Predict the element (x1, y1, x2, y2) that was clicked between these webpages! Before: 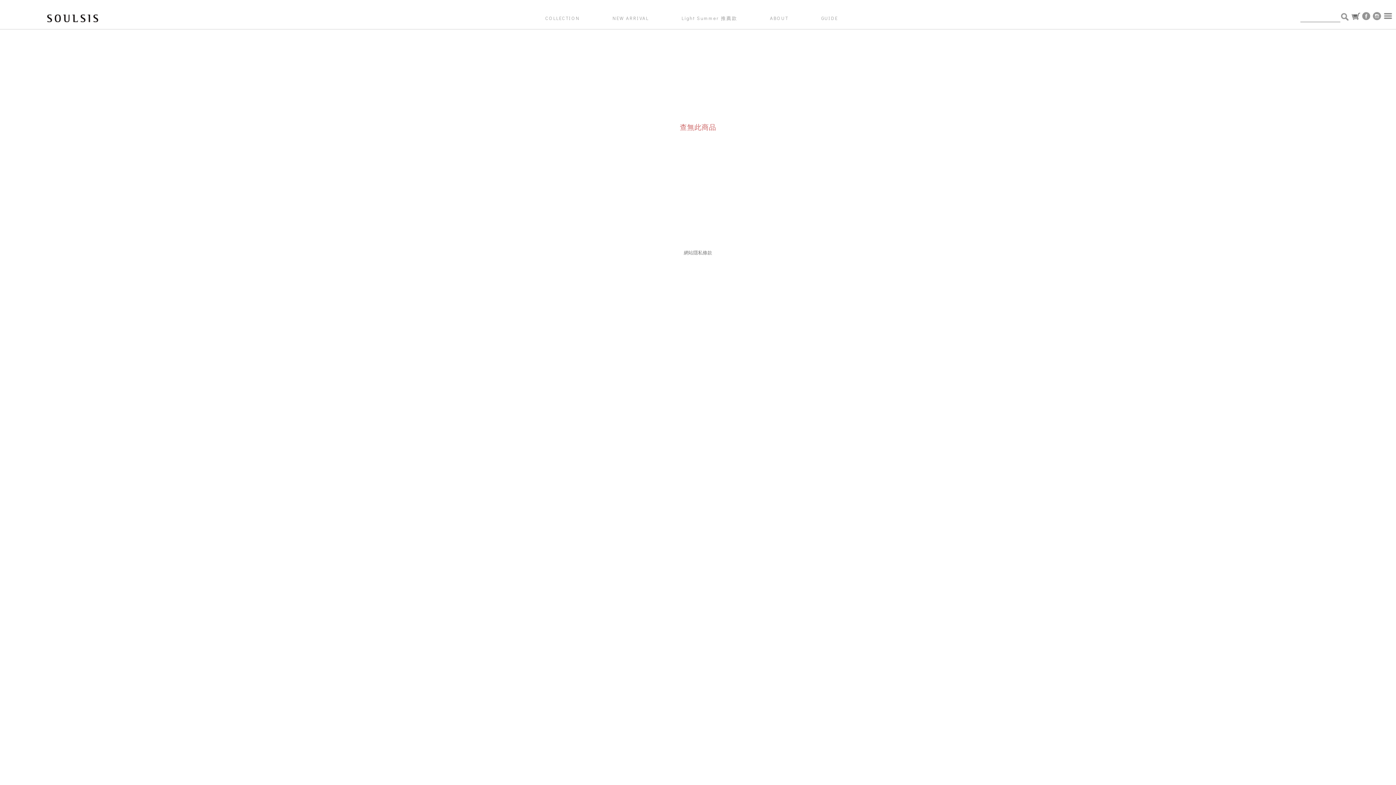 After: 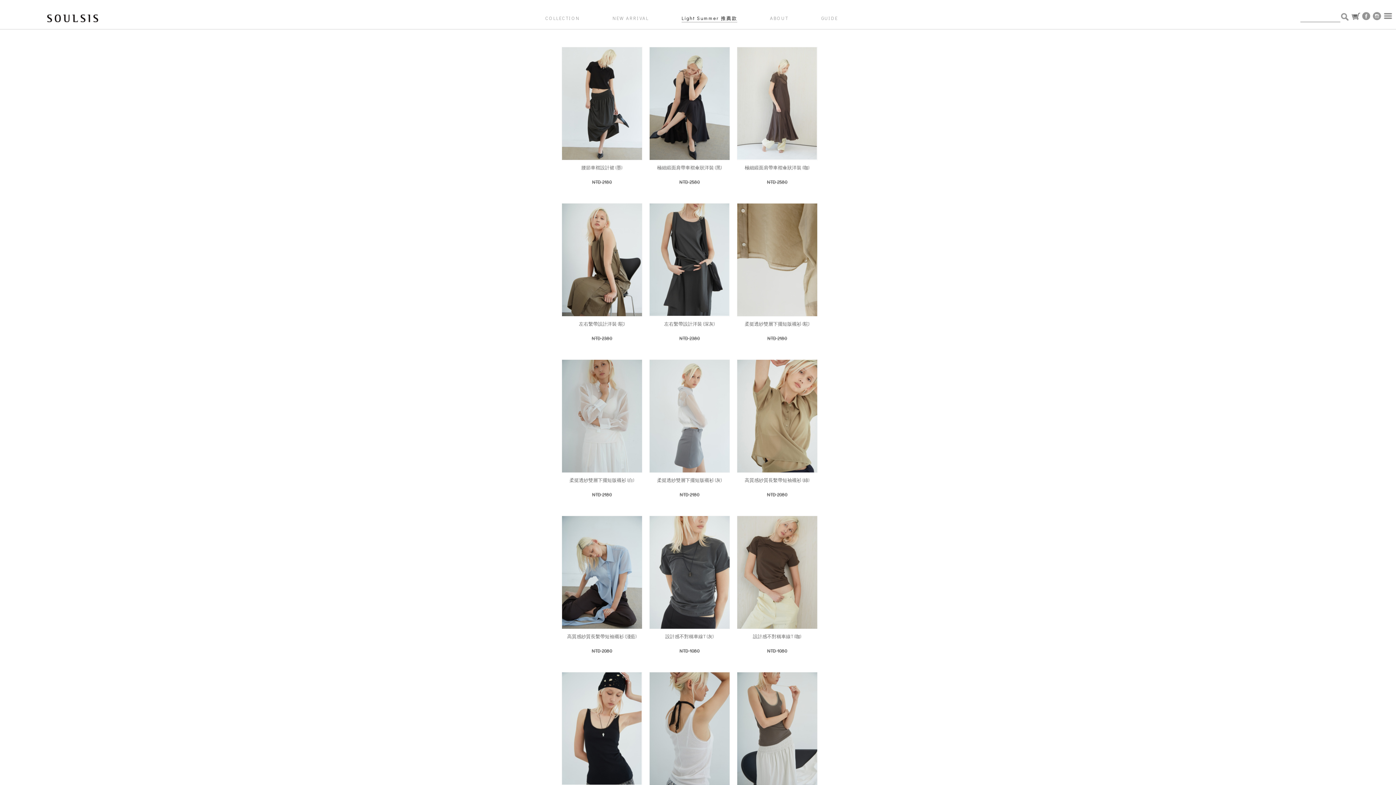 Action: bbox: (681, 10, 737, 21) label: Light Summer 推薦款